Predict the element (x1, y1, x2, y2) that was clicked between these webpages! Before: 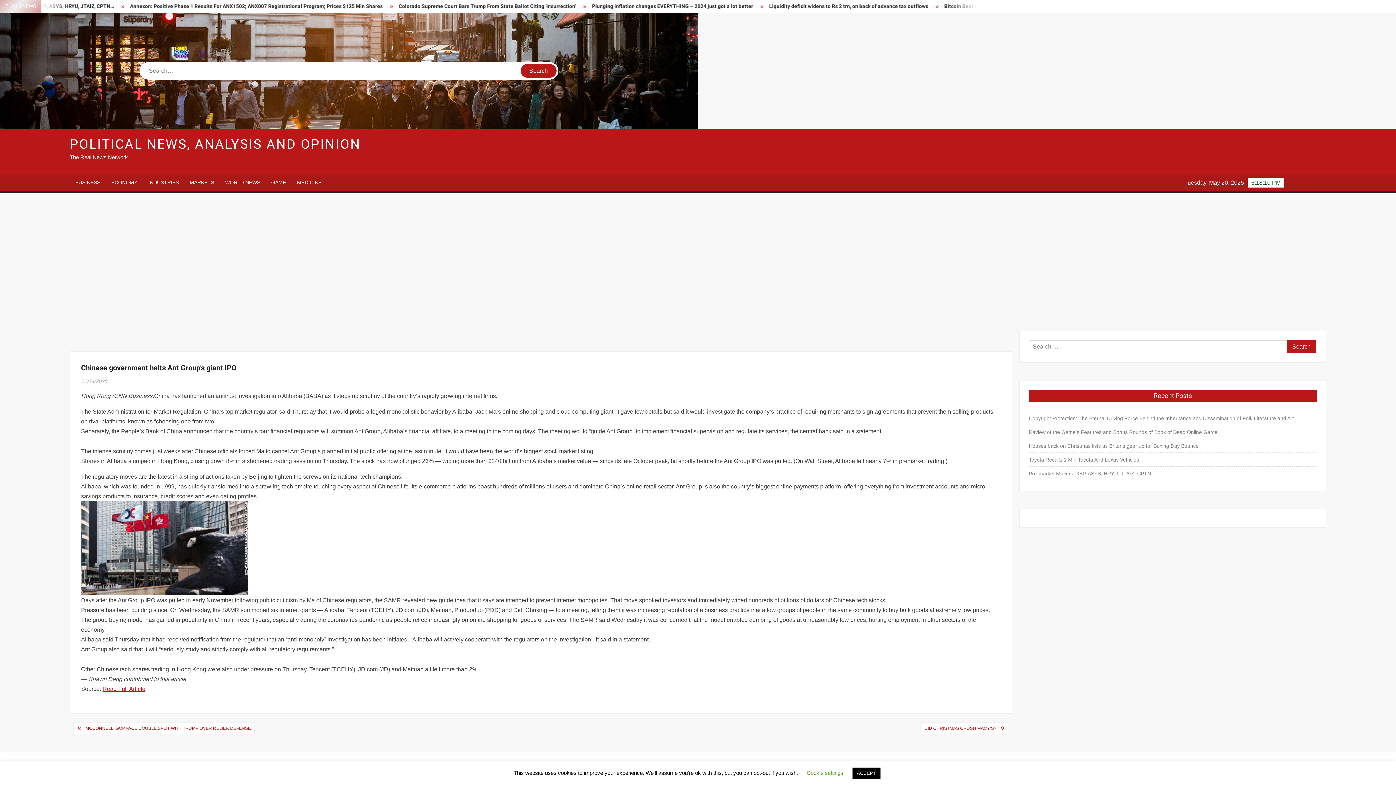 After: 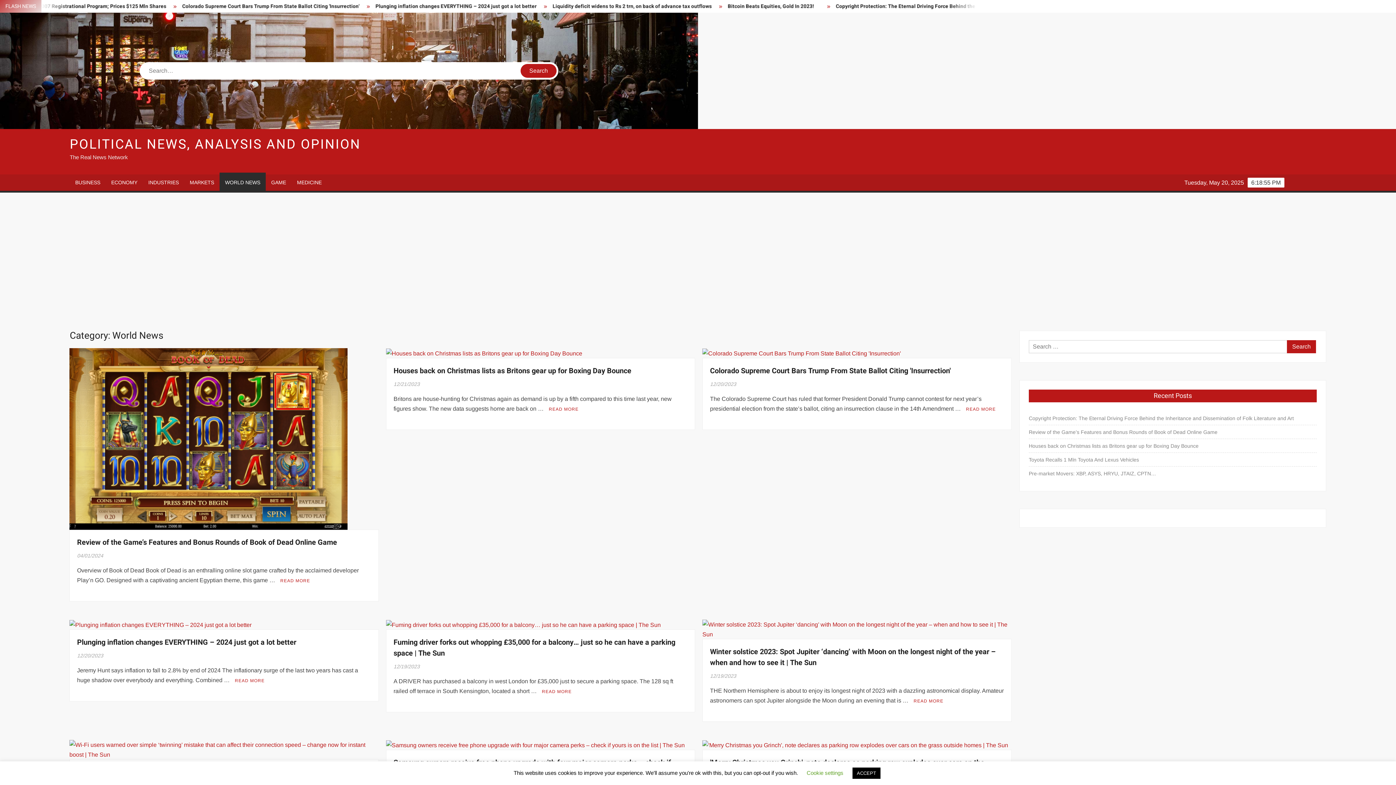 Action: label: WORLD NEWS bbox: (219, 174, 265, 190)